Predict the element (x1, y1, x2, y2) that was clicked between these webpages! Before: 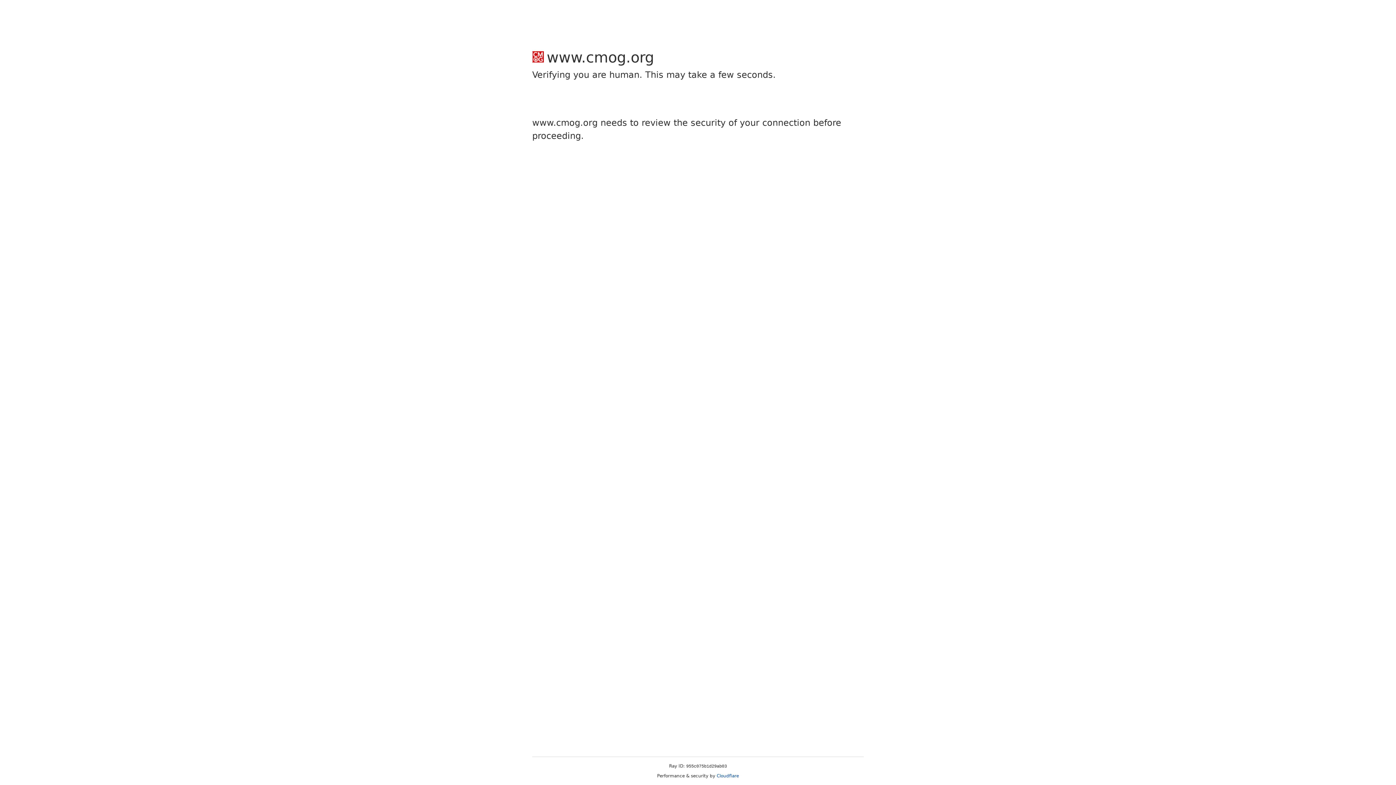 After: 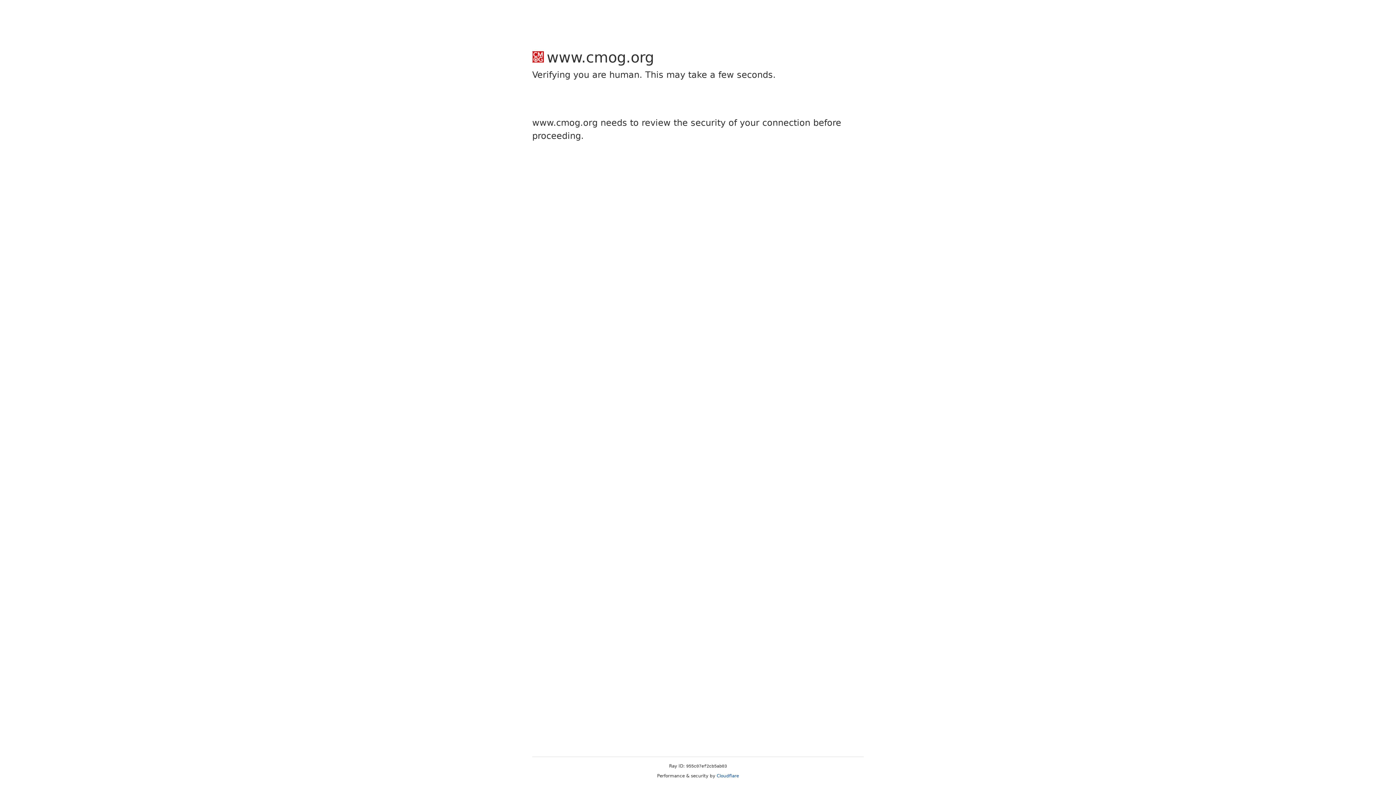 Action: bbox: (716, 773, 739, 778) label: Cloudflare